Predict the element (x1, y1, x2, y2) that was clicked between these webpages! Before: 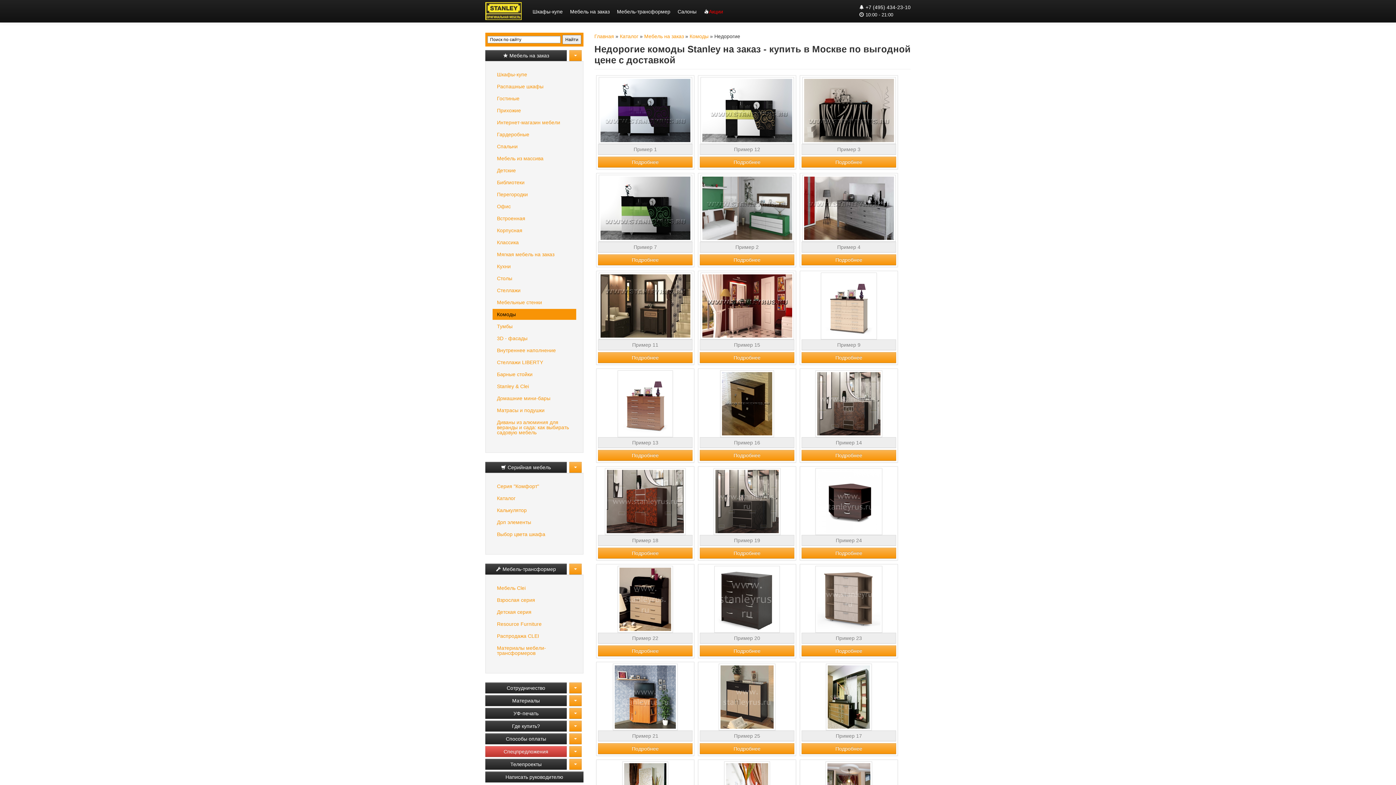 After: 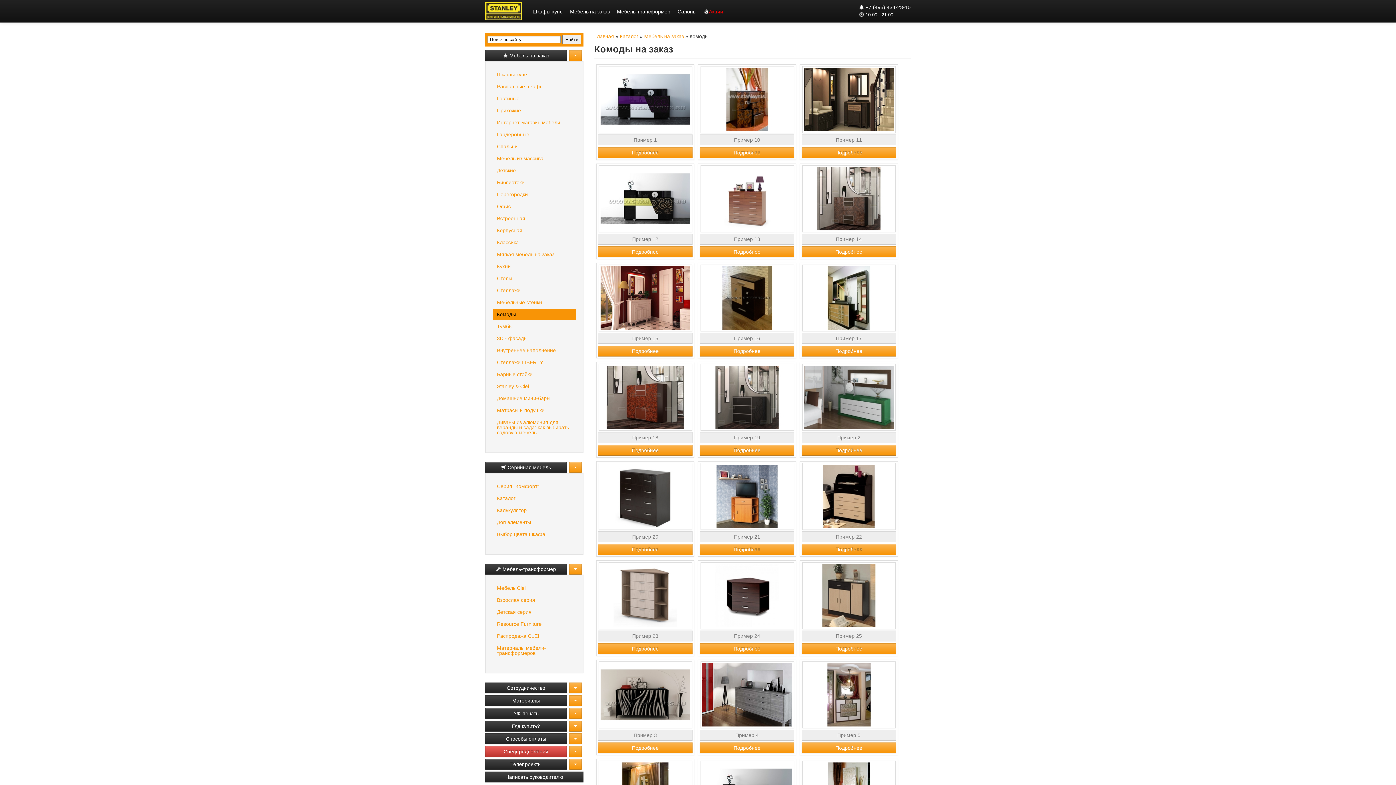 Action: label: Комоды bbox: (492, 309, 576, 320)